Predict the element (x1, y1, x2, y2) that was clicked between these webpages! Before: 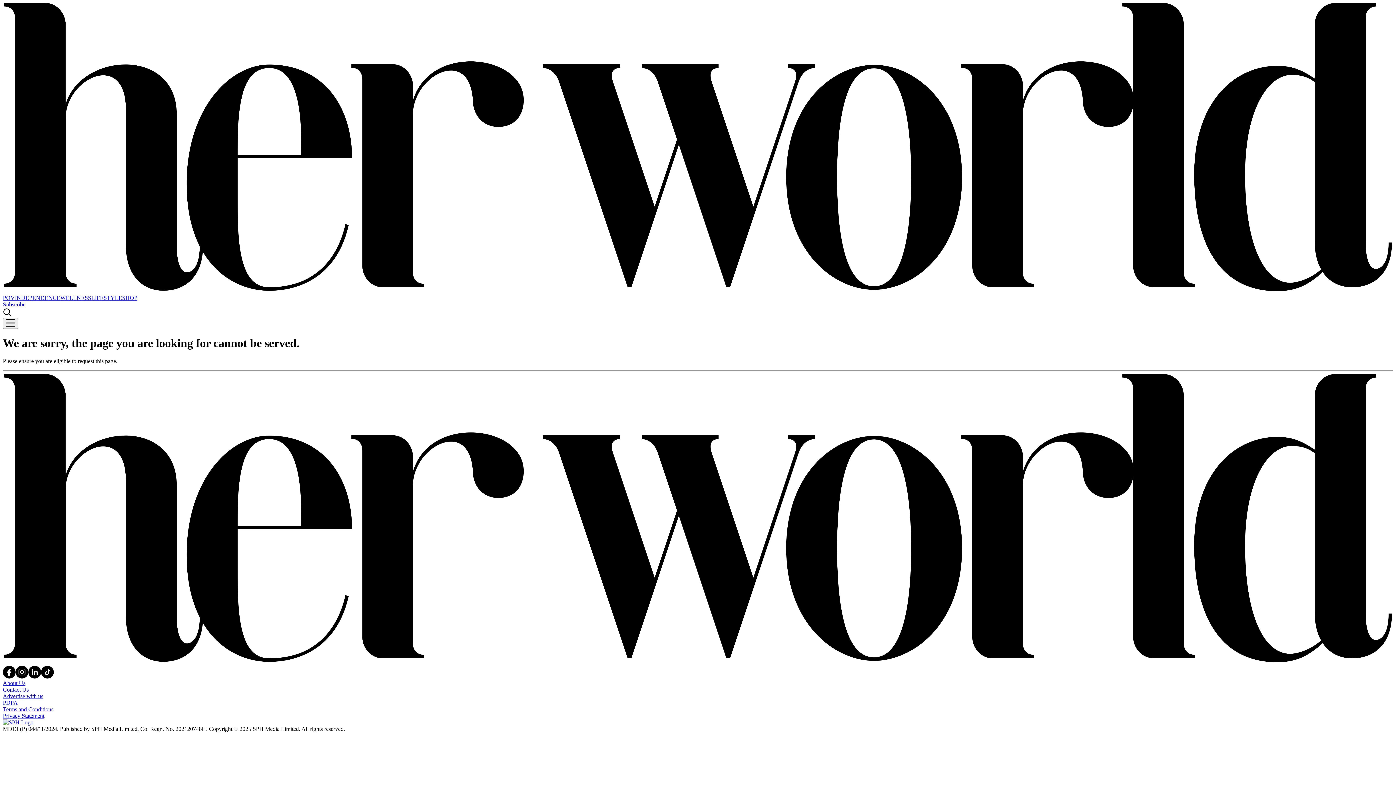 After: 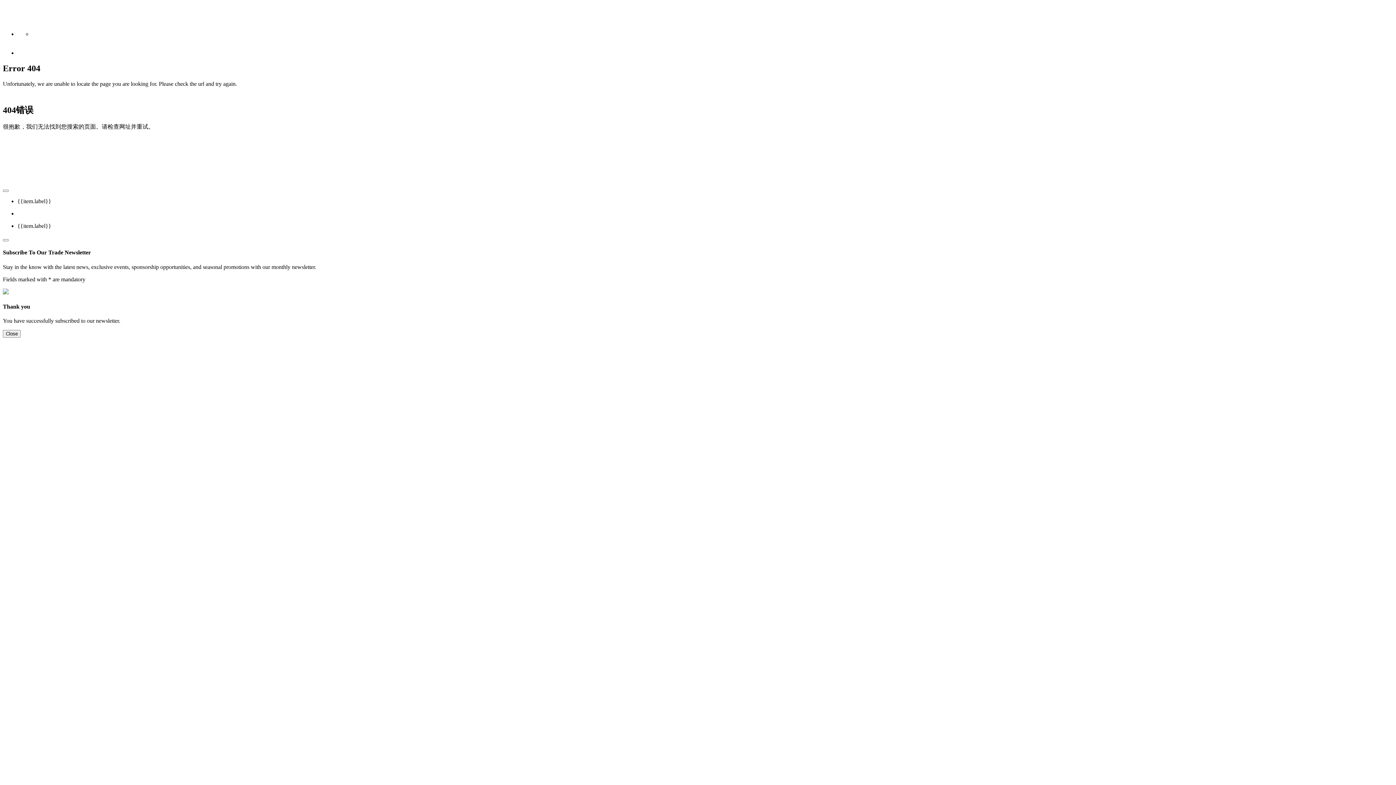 Action: bbox: (2, 719, 33, 725)